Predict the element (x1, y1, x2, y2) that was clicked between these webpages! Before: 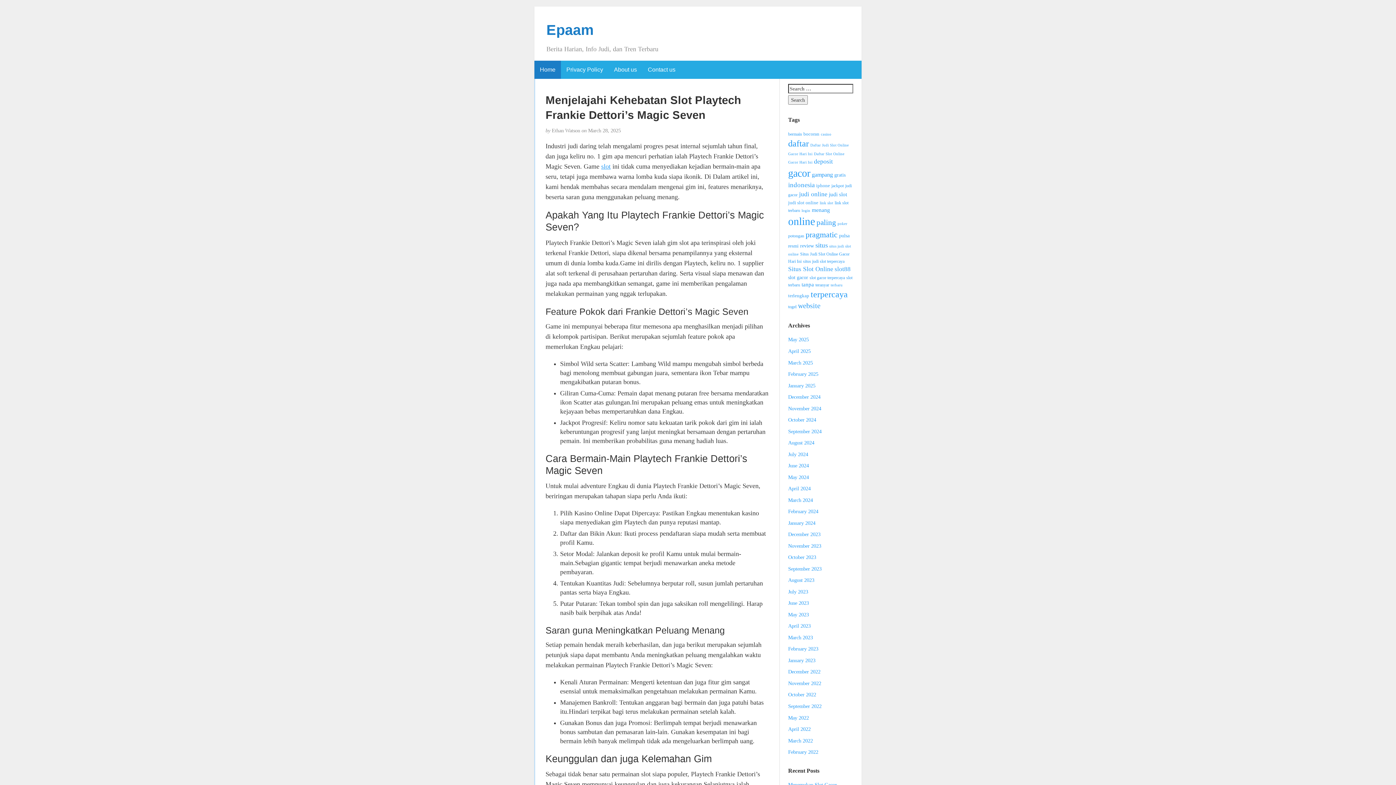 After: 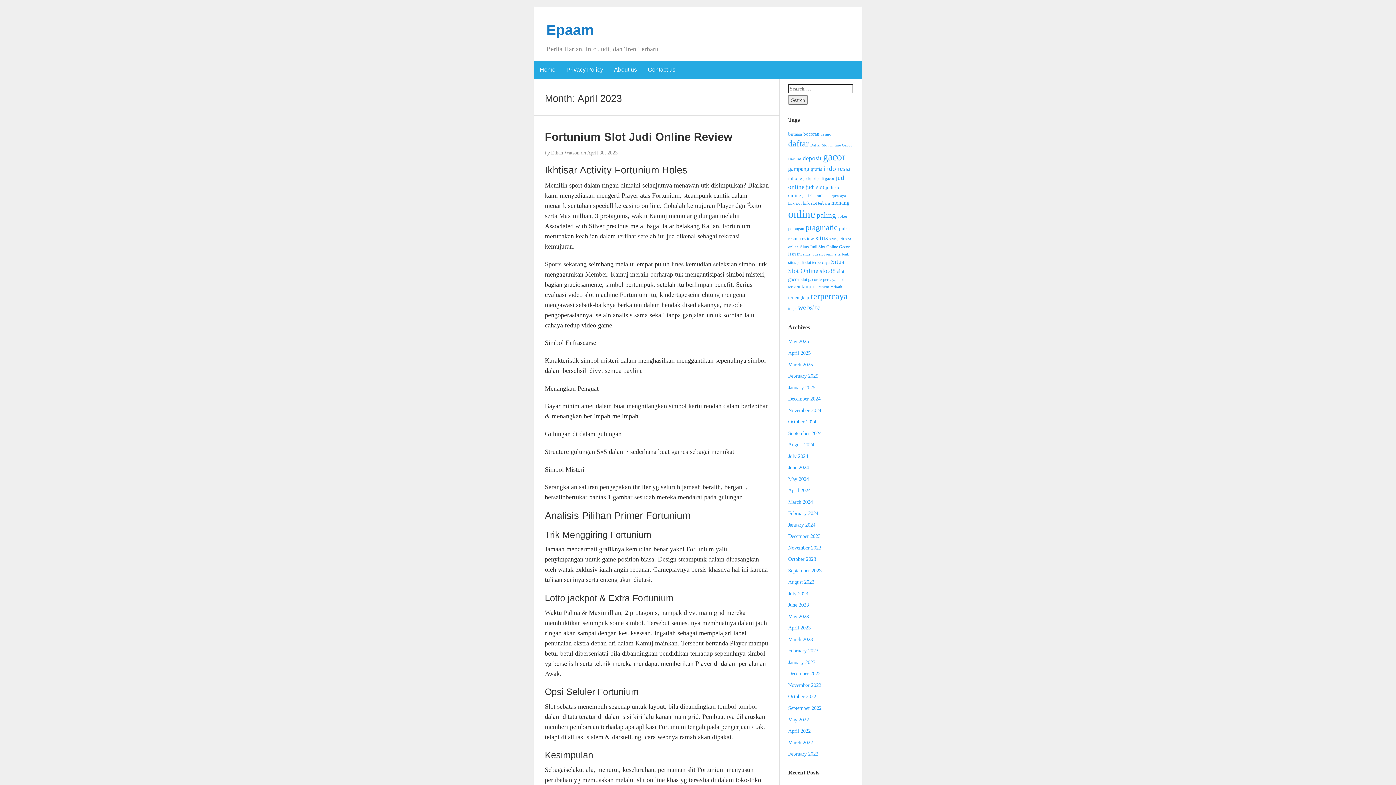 Action: label: April 2023 bbox: (788, 623, 810, 629)